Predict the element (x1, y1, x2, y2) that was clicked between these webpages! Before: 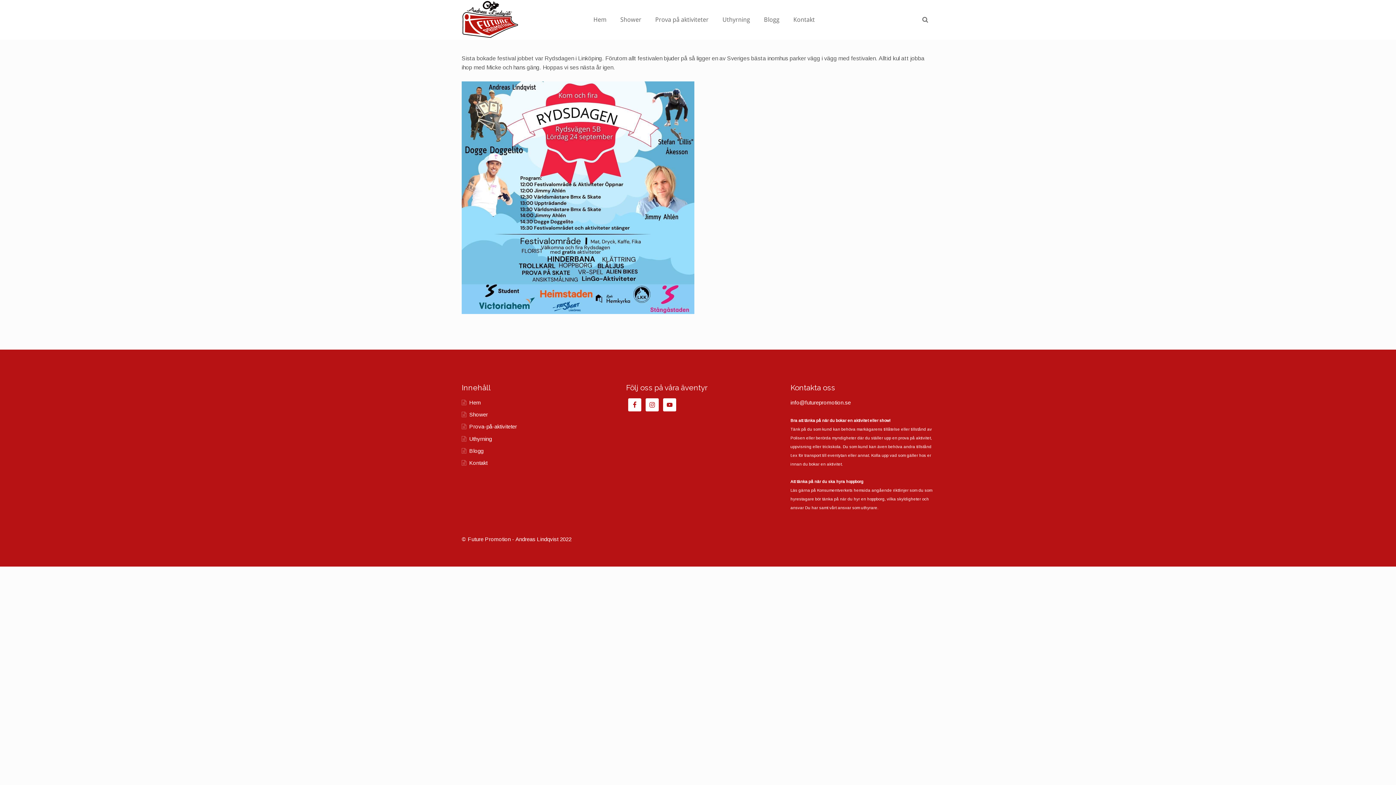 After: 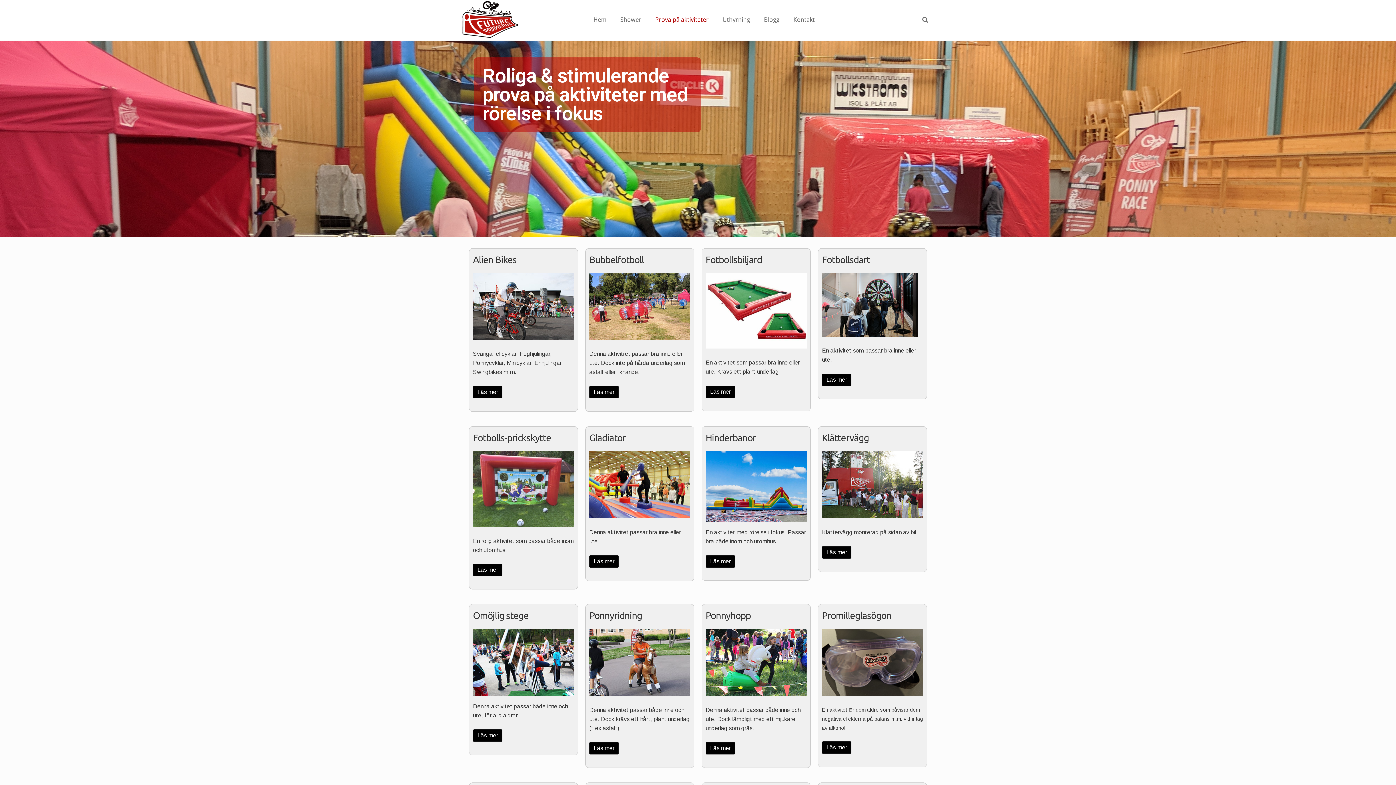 Action: label: Prova på aktiviteter bbox: (648, 8, 715, 31)